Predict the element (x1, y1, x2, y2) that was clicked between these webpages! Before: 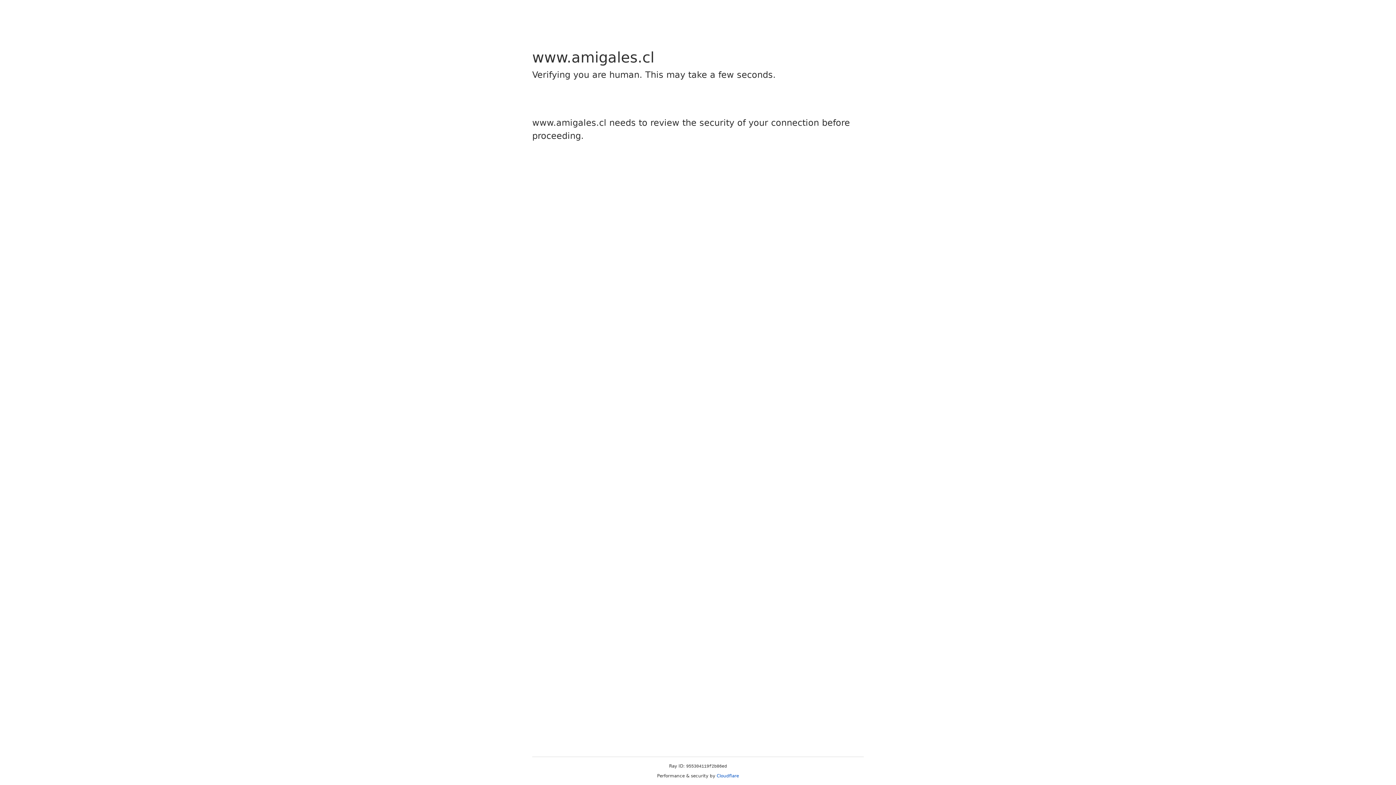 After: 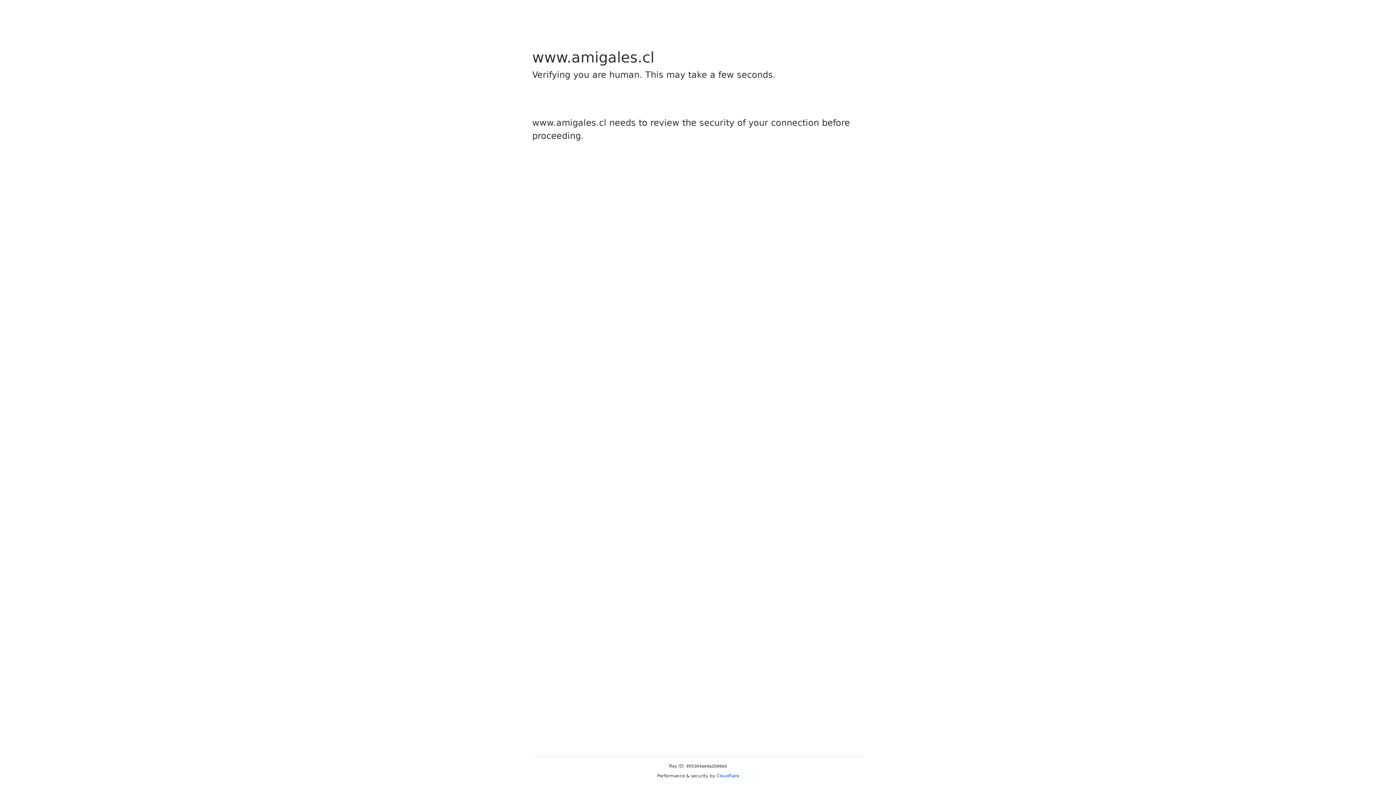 Action: label: Cloudflare bbox: (716, 773, 739, 778)